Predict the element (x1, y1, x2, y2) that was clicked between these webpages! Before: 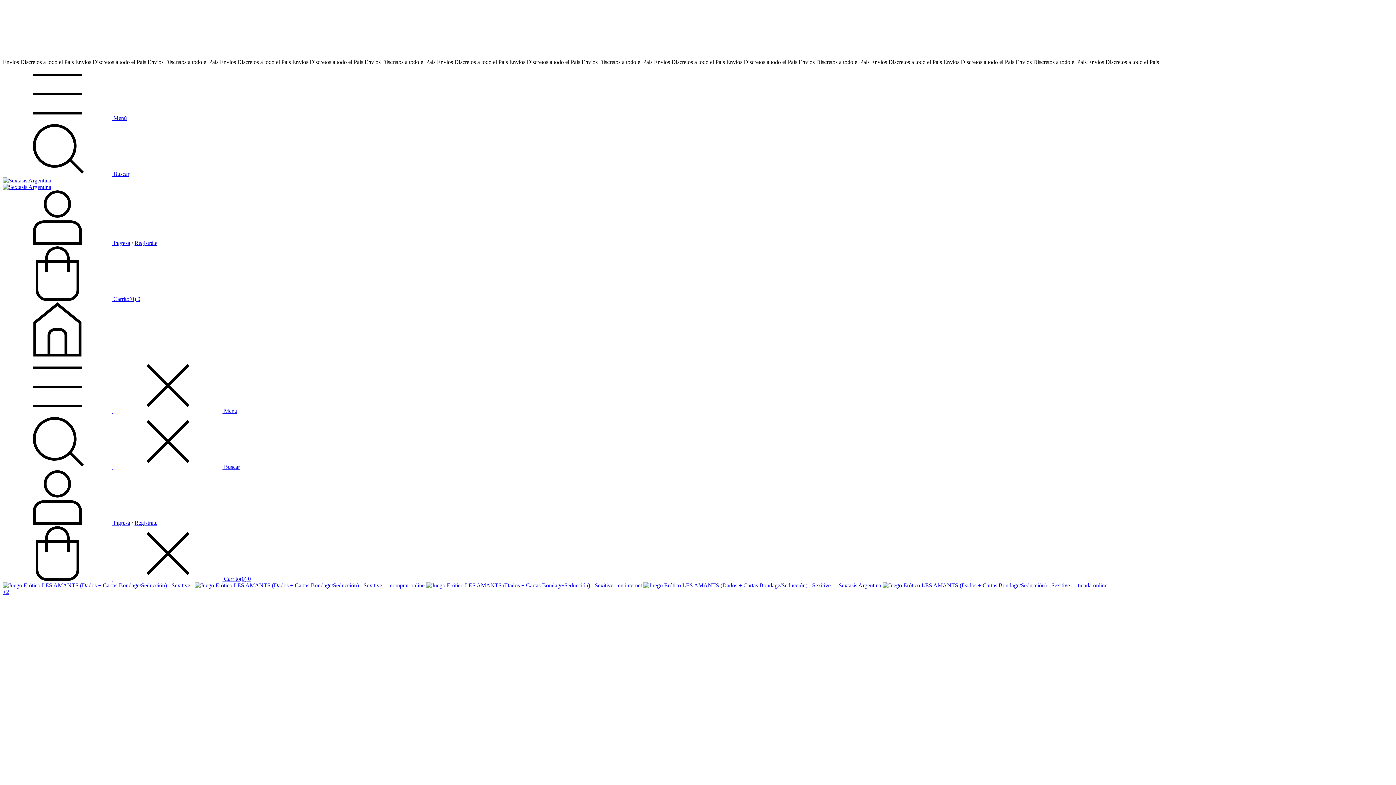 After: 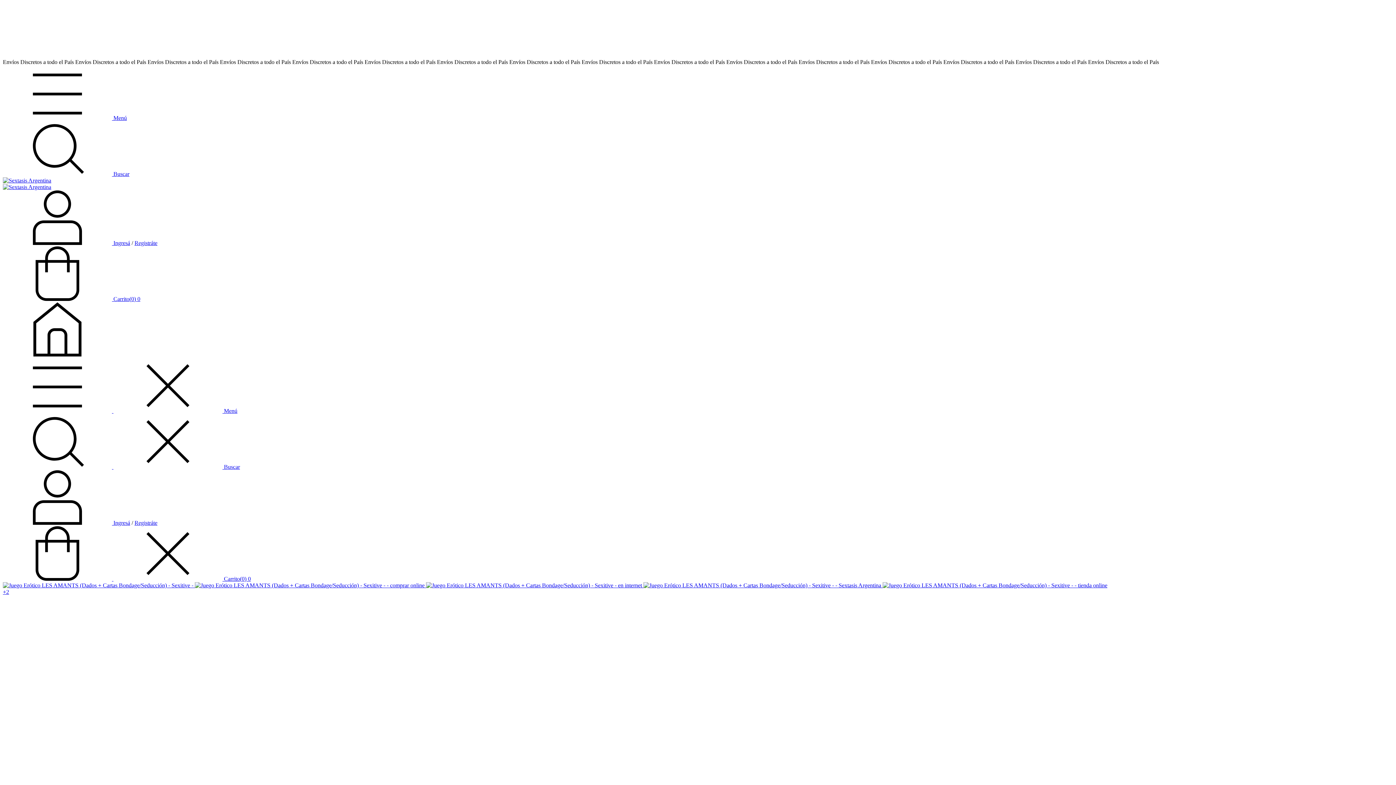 Action: bbox: (2, 576, 250, 582) label:   Carrito(0) 0